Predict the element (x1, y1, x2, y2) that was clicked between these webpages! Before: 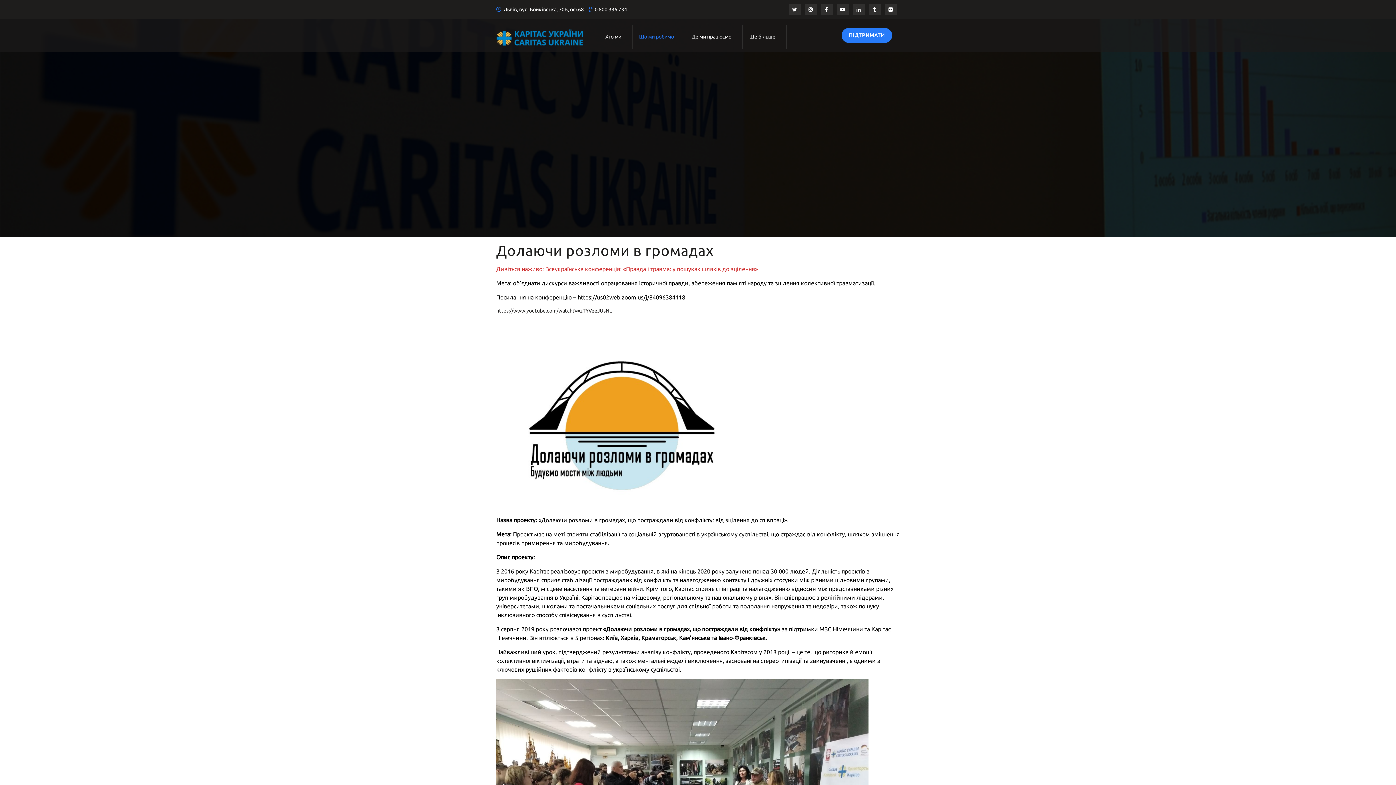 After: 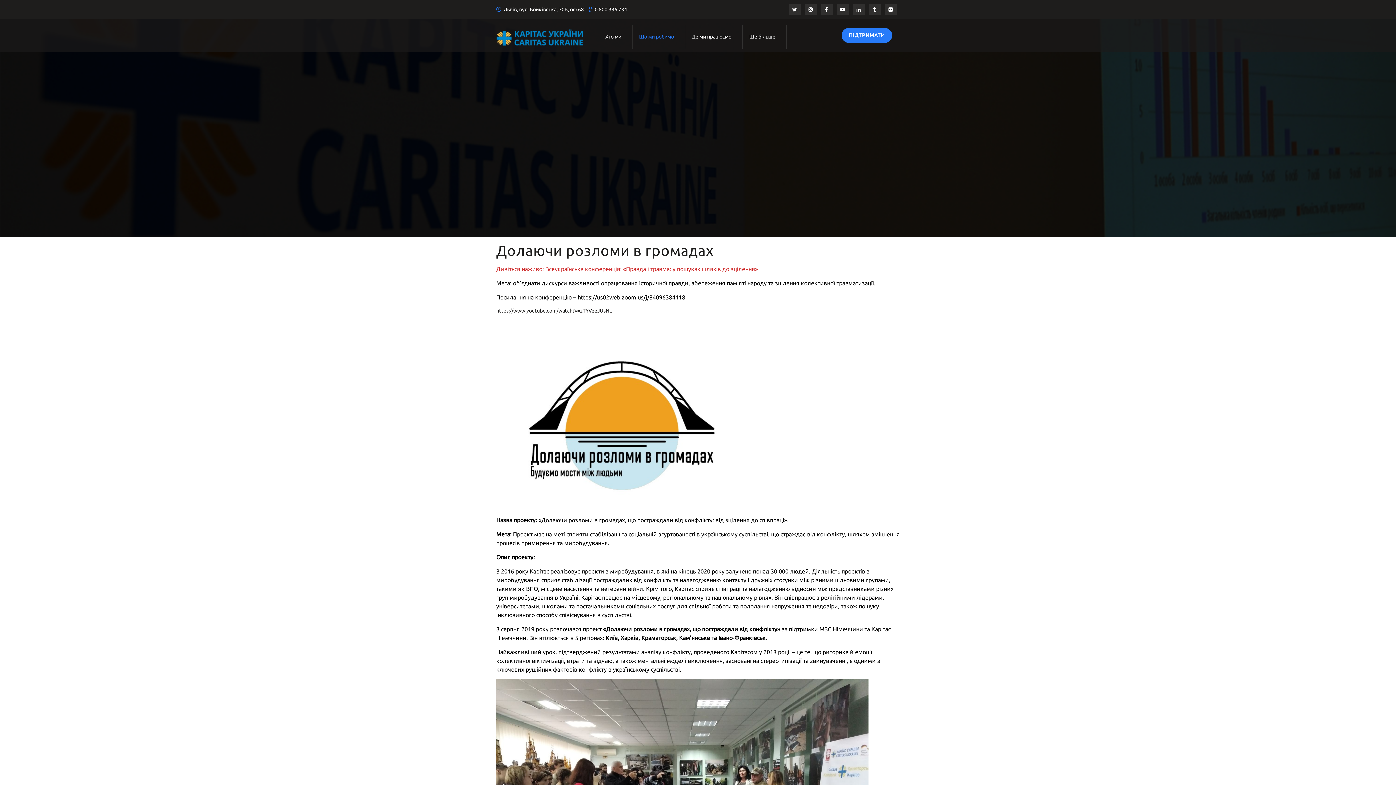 Action: bbox: (789, 4, 801, 14)